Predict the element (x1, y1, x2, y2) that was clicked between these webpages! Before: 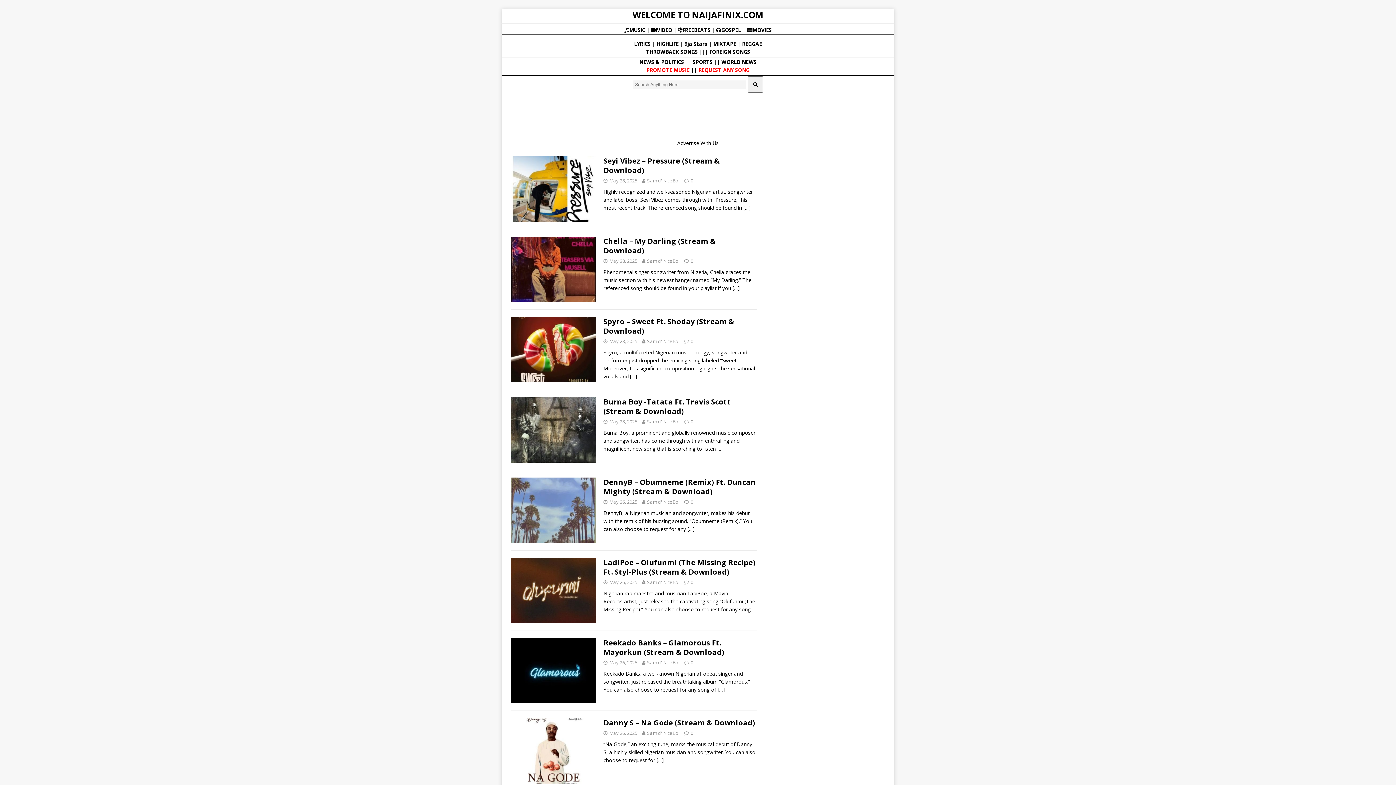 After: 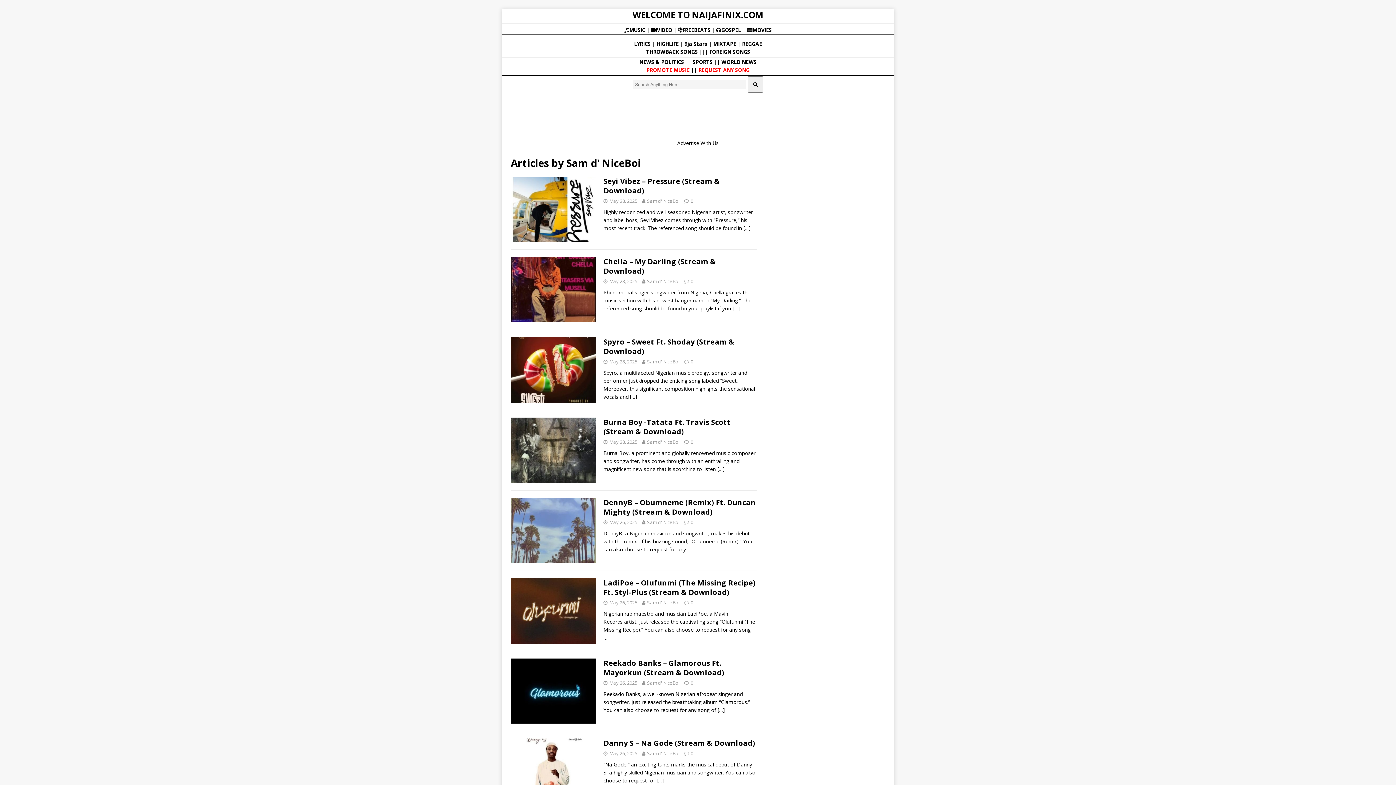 Action: bbox: (647, 579, 679, 585) label: Sam d' NiceBoi